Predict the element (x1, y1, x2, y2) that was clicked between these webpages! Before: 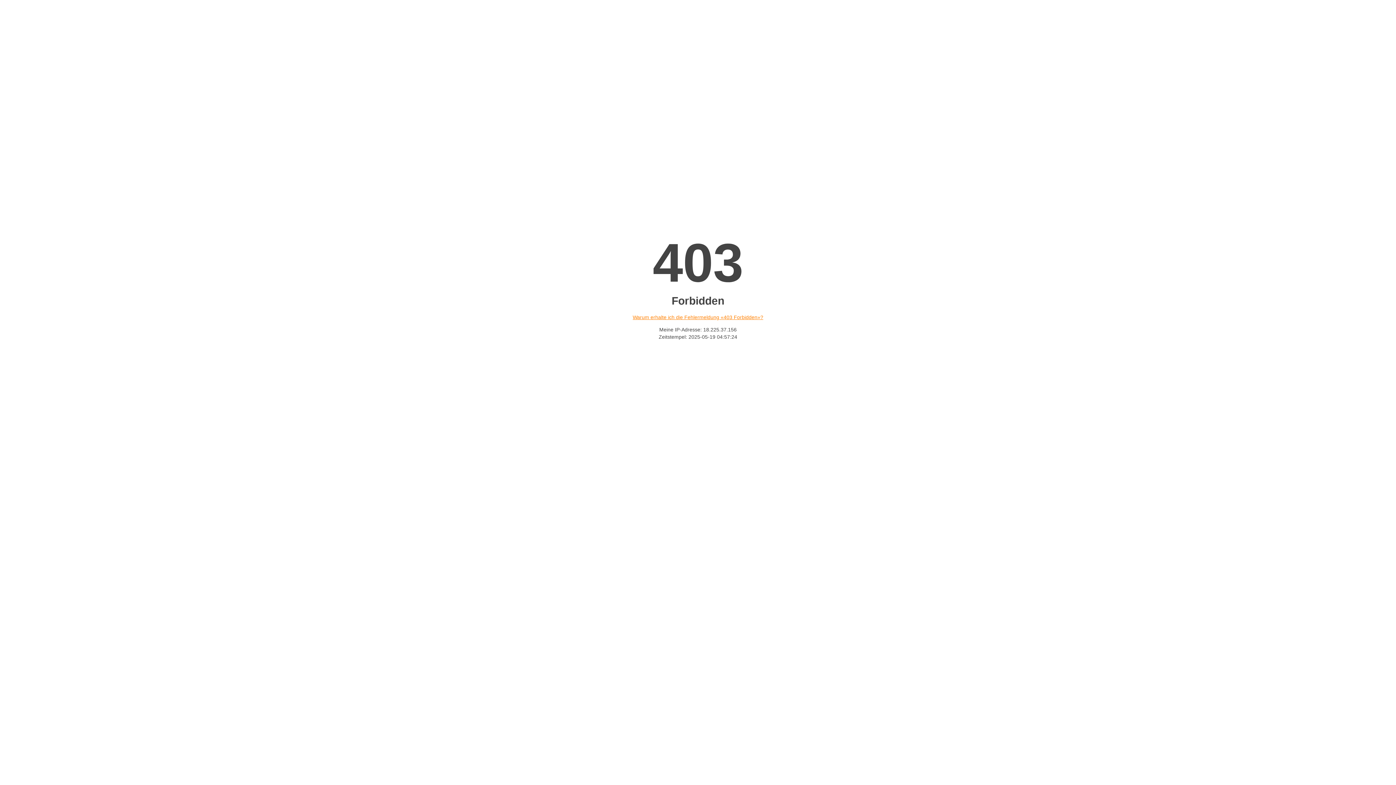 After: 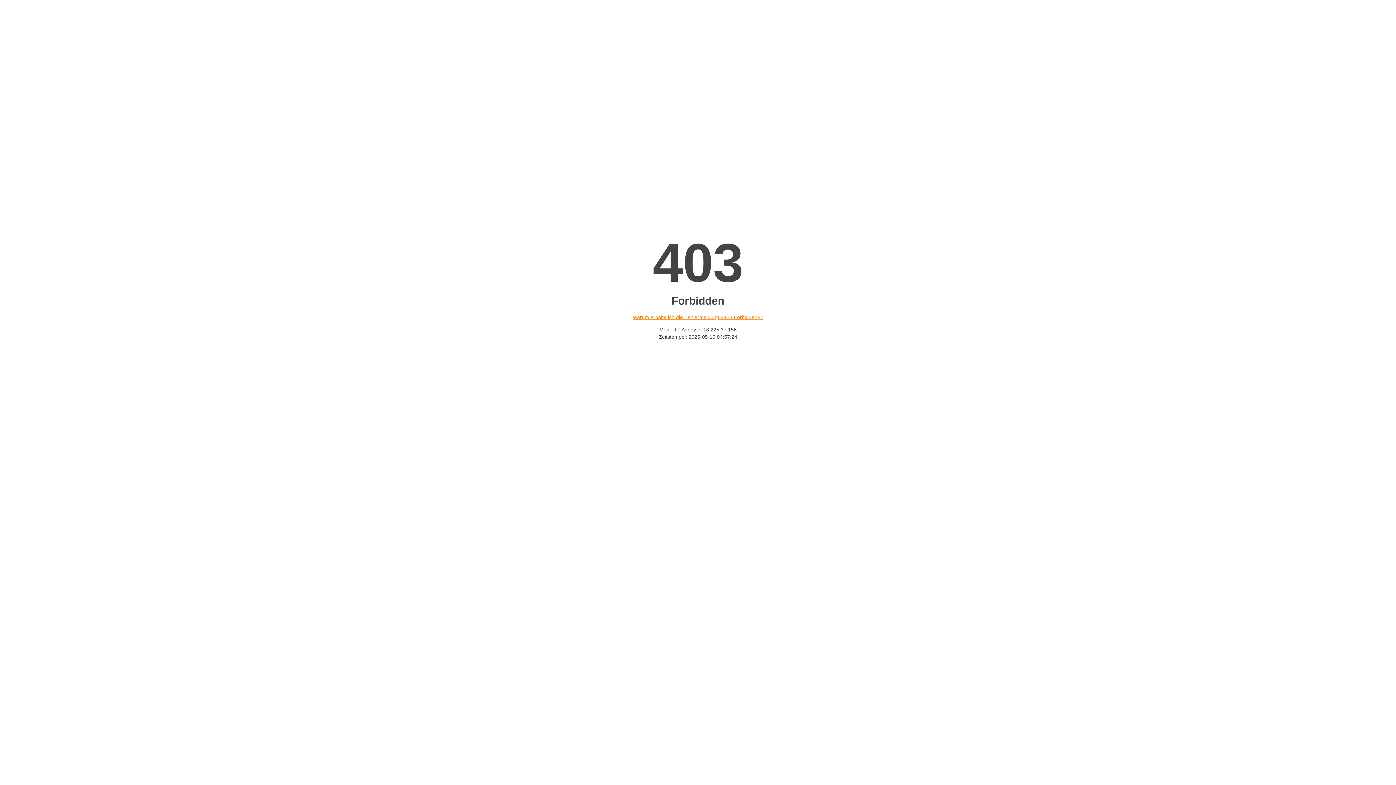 Action: bbox: (632, 314, 763, 320) label: Warum erhalte ich die Fehlermeldung «403 Forbidden»?